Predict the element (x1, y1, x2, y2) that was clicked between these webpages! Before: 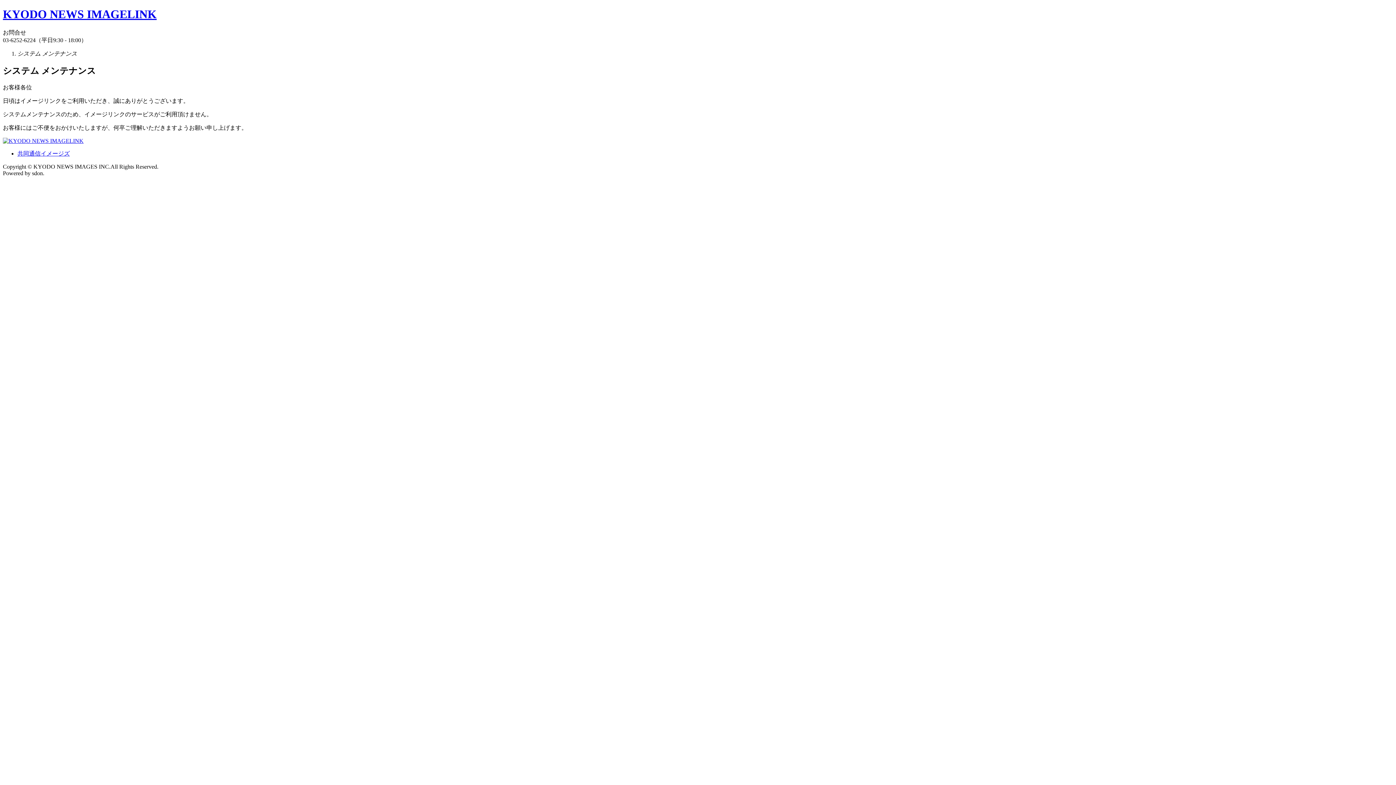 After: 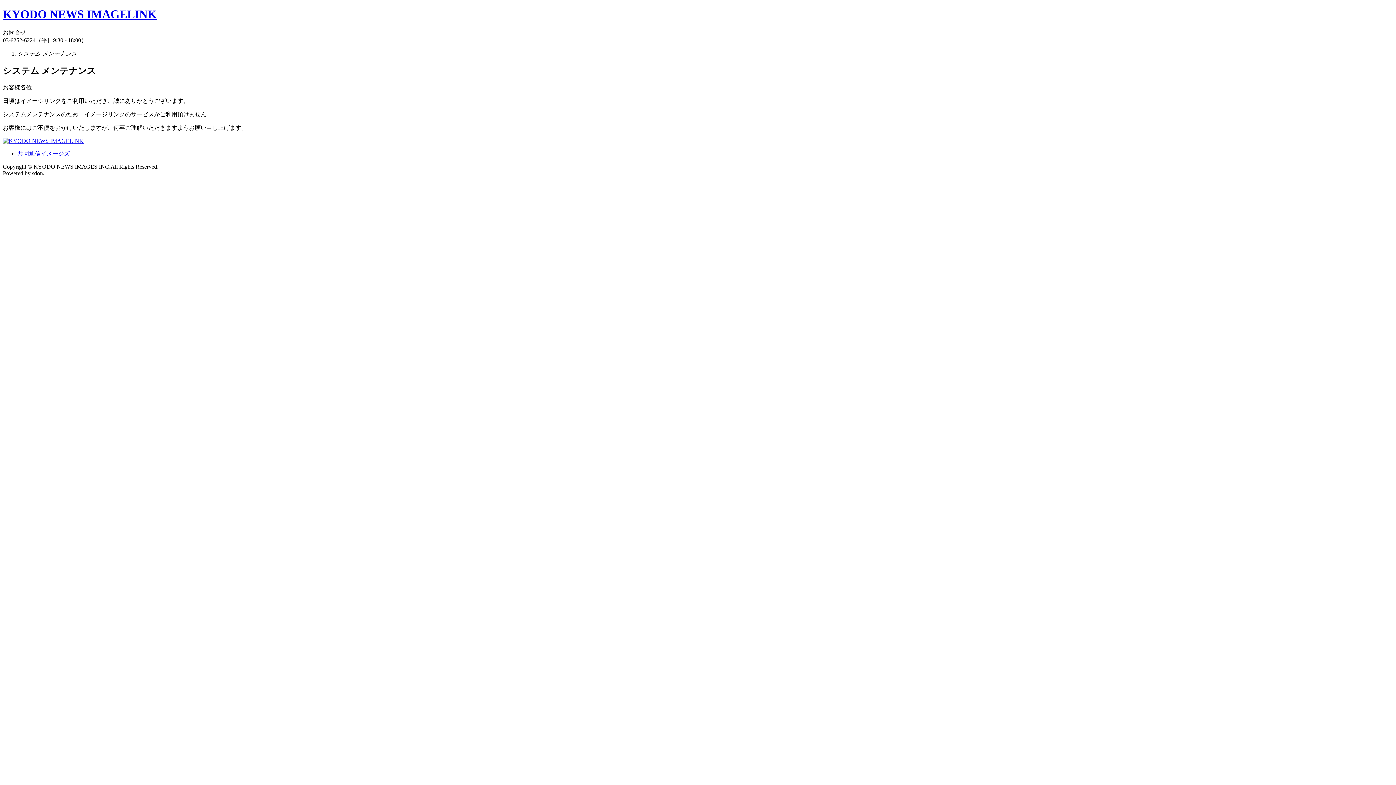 Action: bbox: (2, 137, 83, 143)